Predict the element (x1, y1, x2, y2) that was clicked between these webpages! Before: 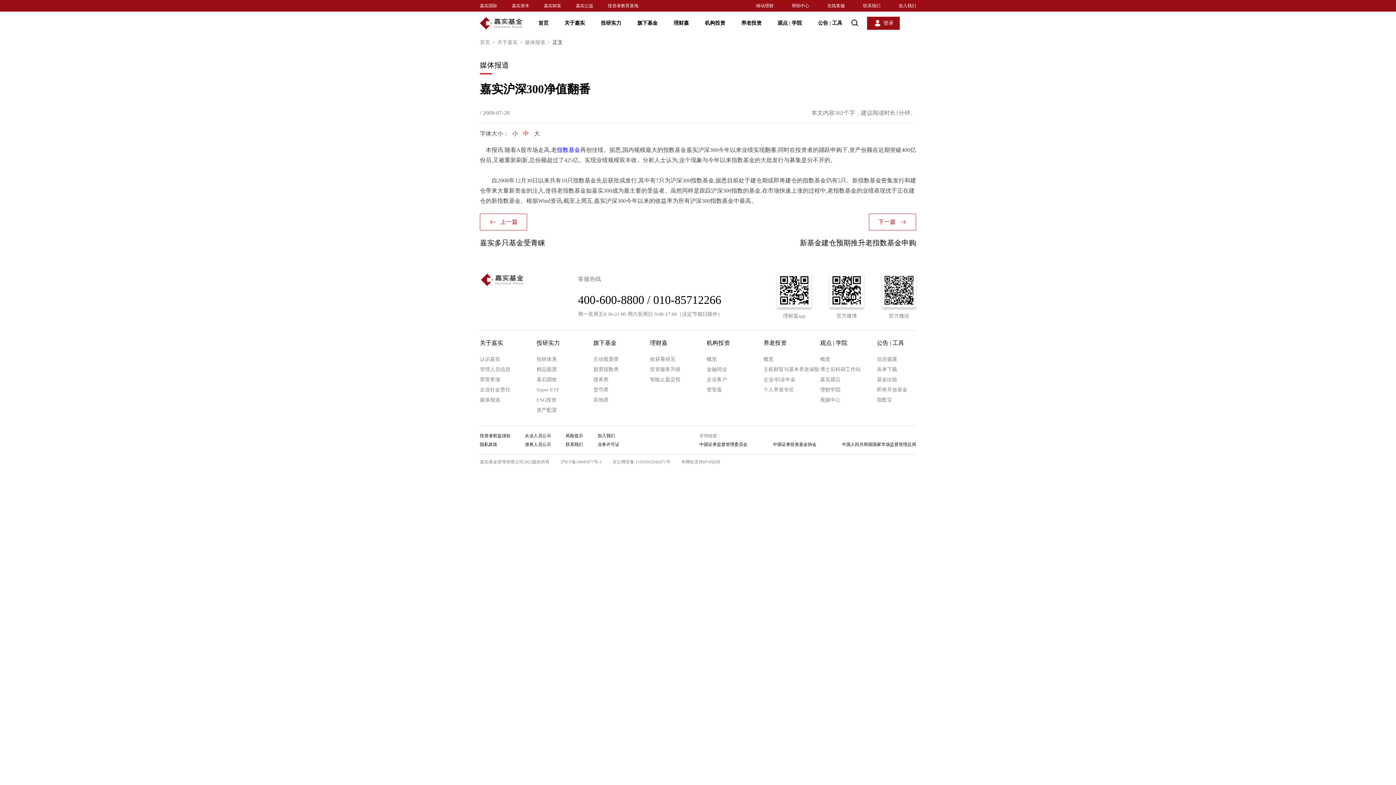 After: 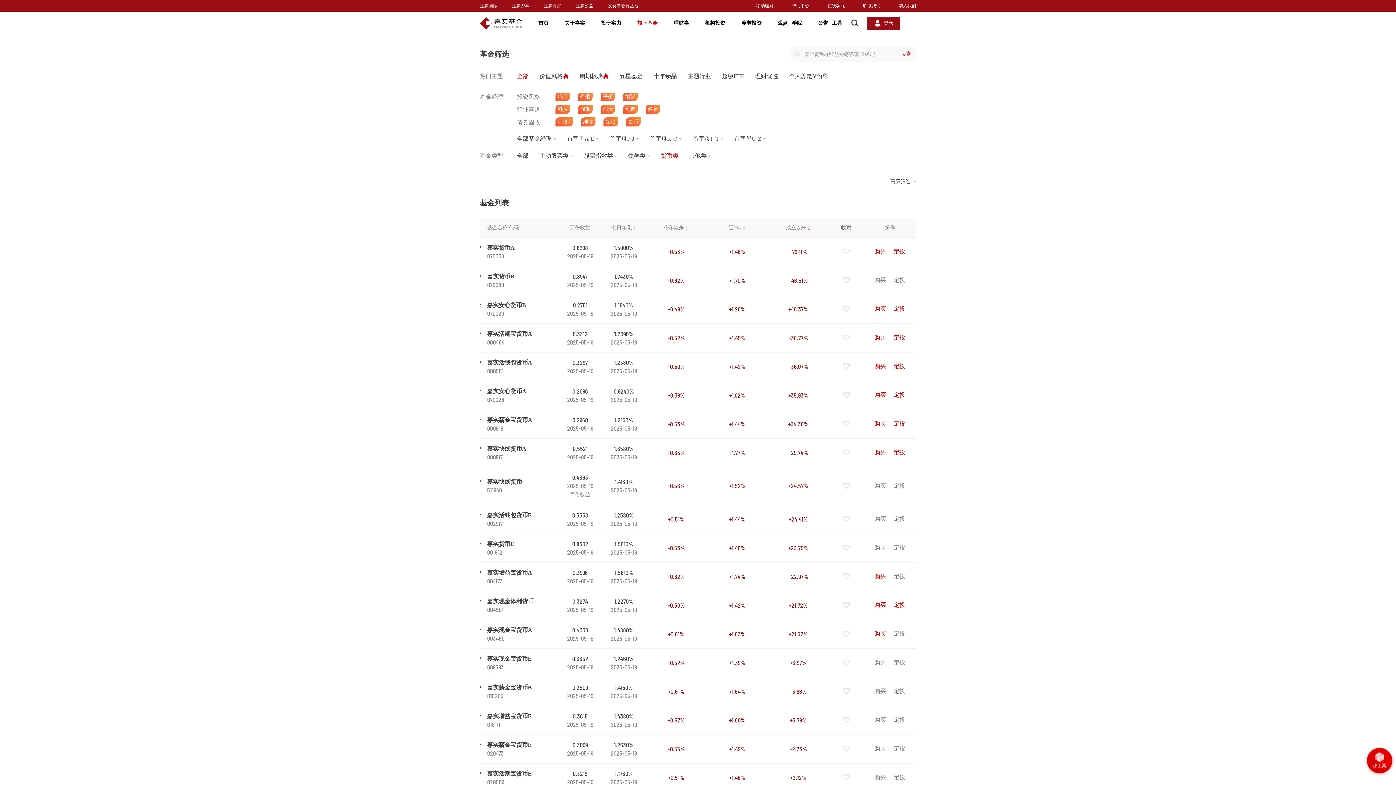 Action: label: 货币类 bbox: (593, 387, 608, 392)